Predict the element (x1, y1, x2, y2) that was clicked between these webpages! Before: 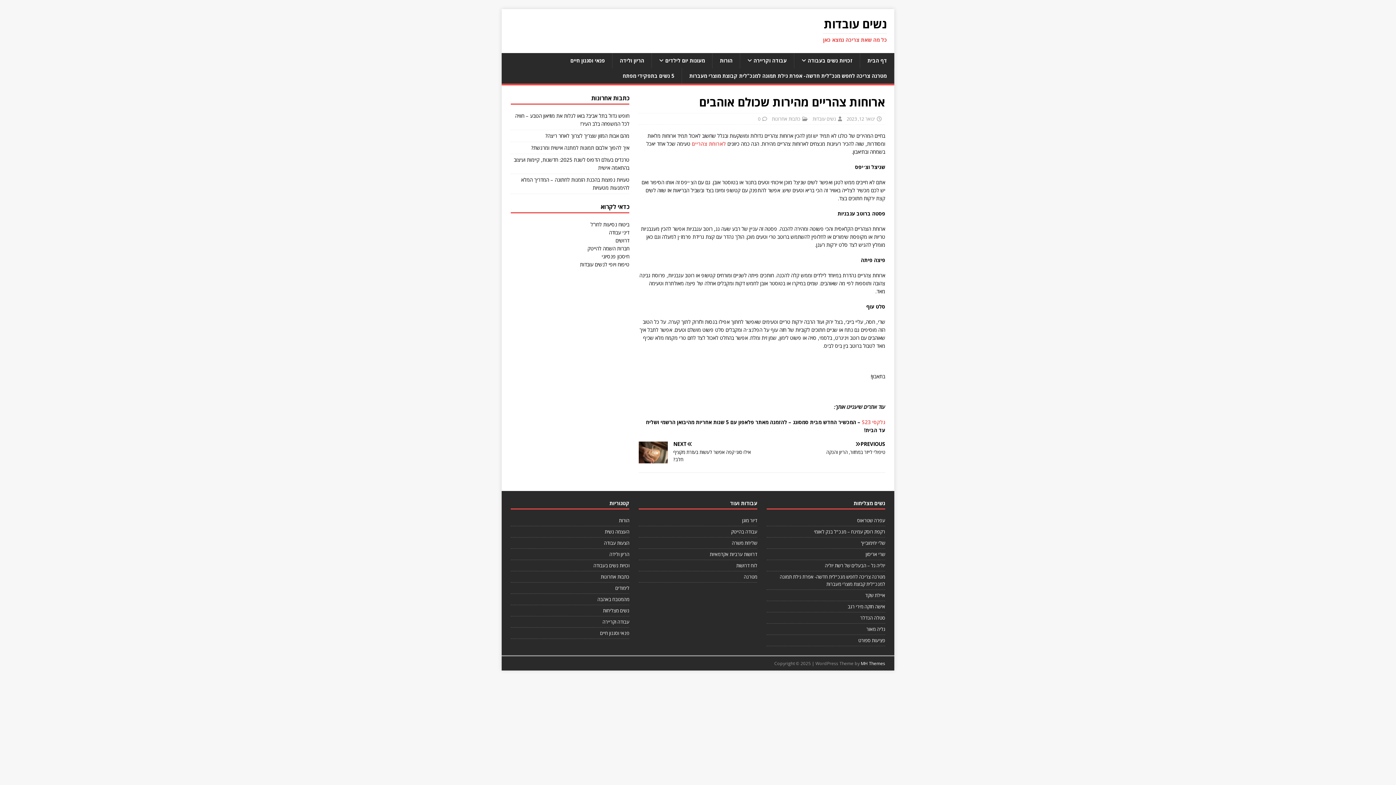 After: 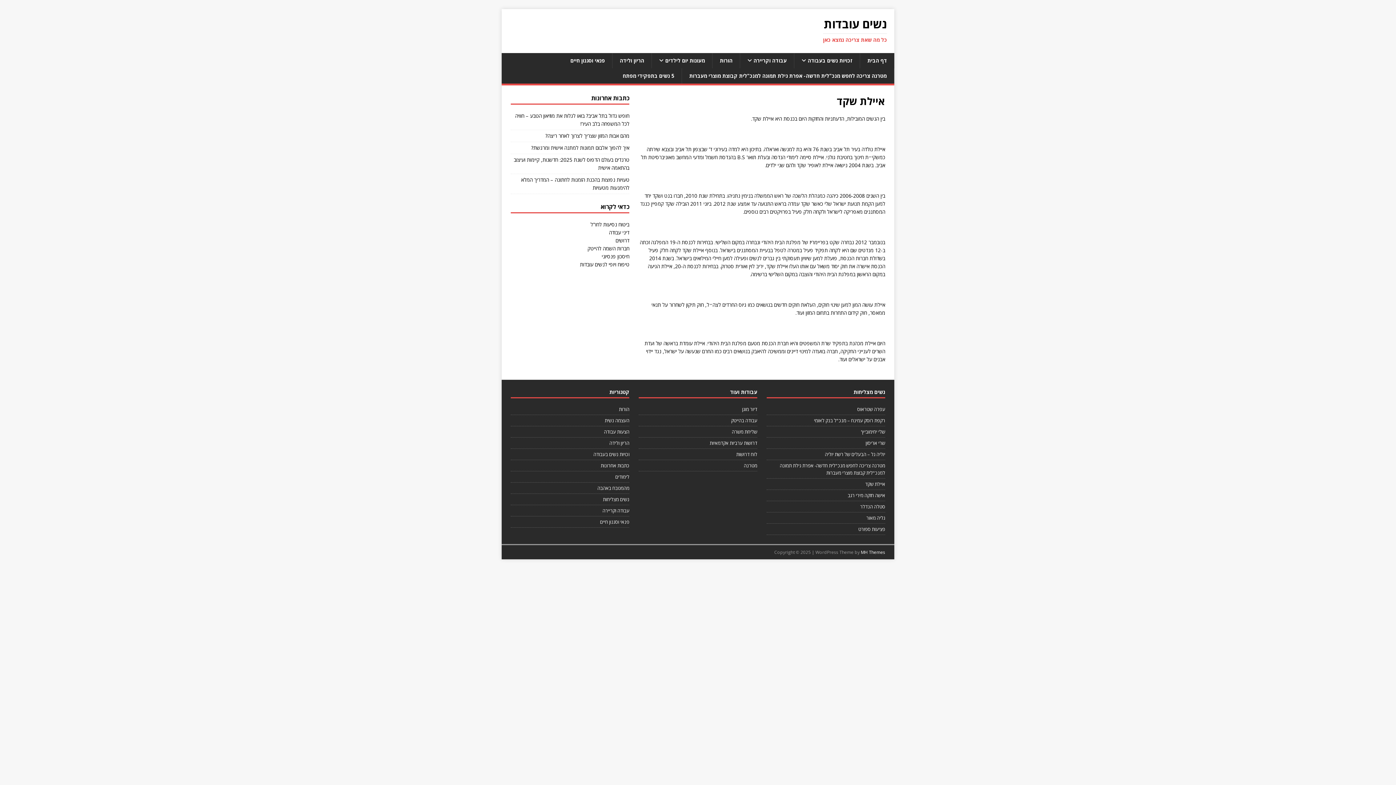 Action: bbox: (766, 590, 885, 601) label: איילת שקד